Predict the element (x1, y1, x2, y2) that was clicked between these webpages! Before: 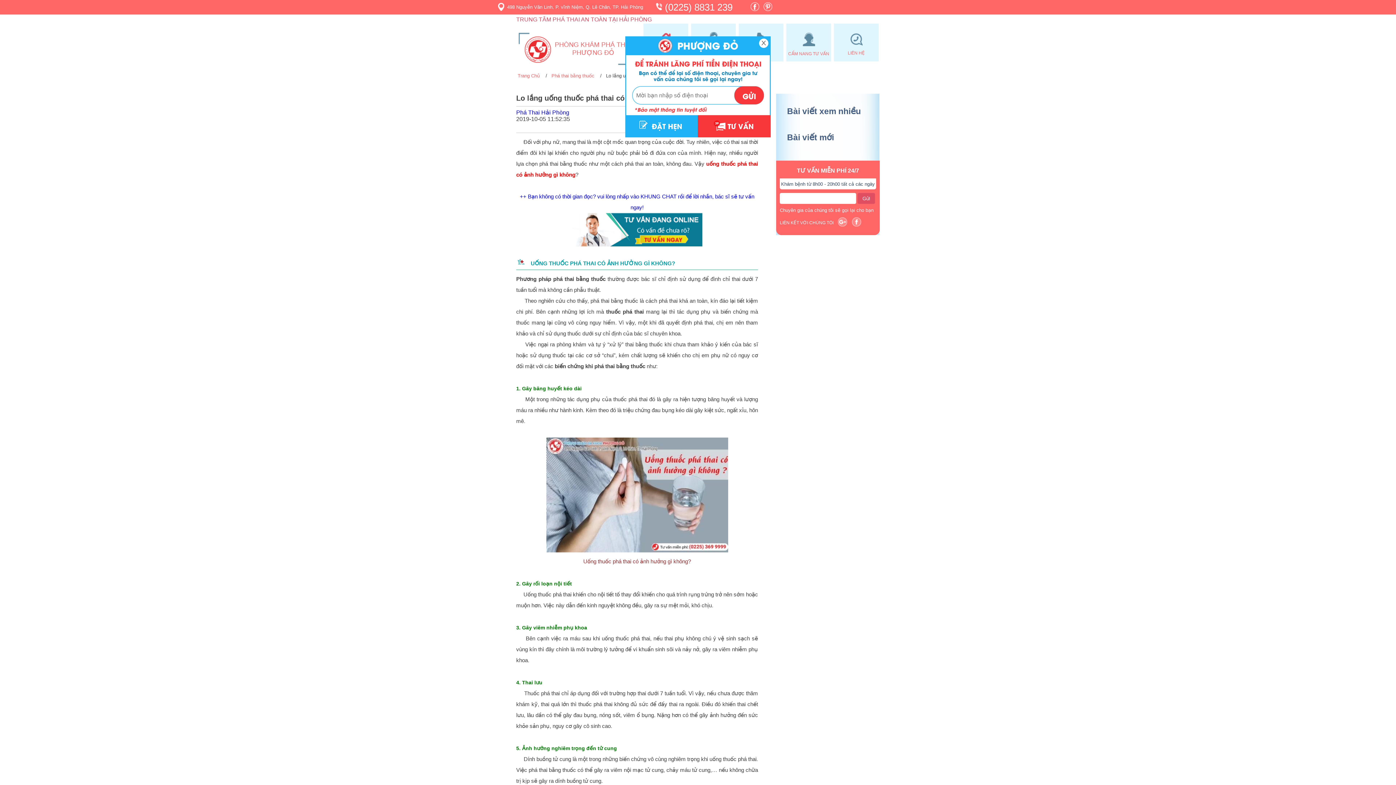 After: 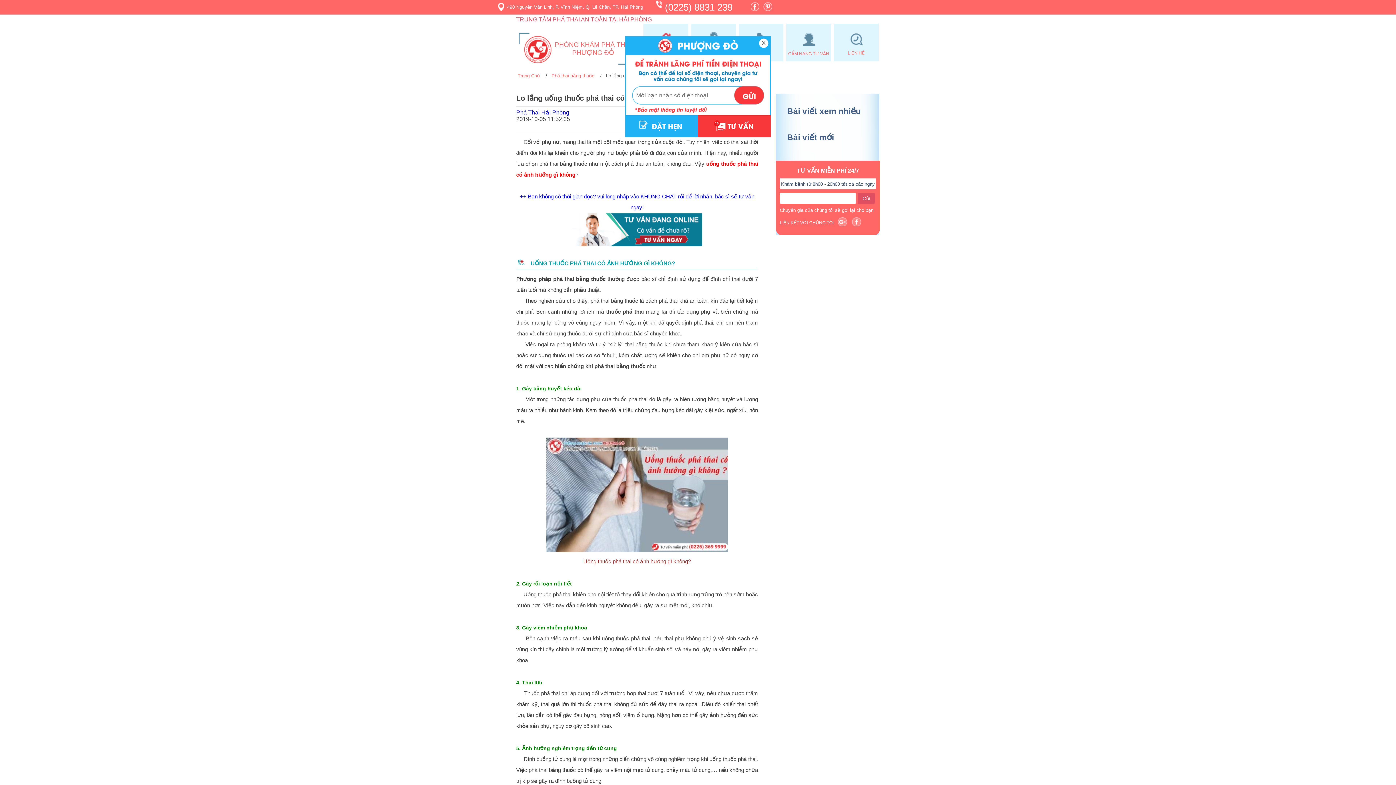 Action: bbox: (850, 217, 861, 230)